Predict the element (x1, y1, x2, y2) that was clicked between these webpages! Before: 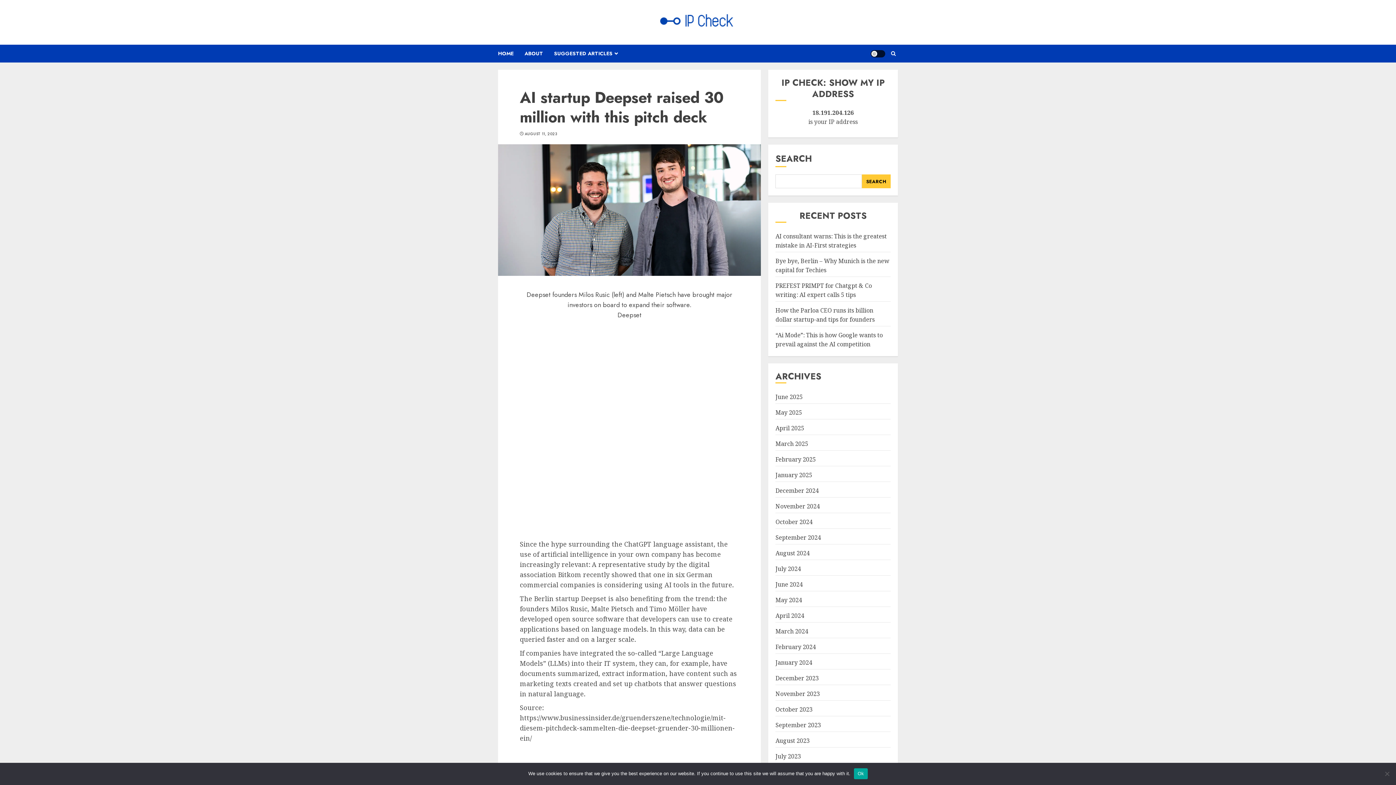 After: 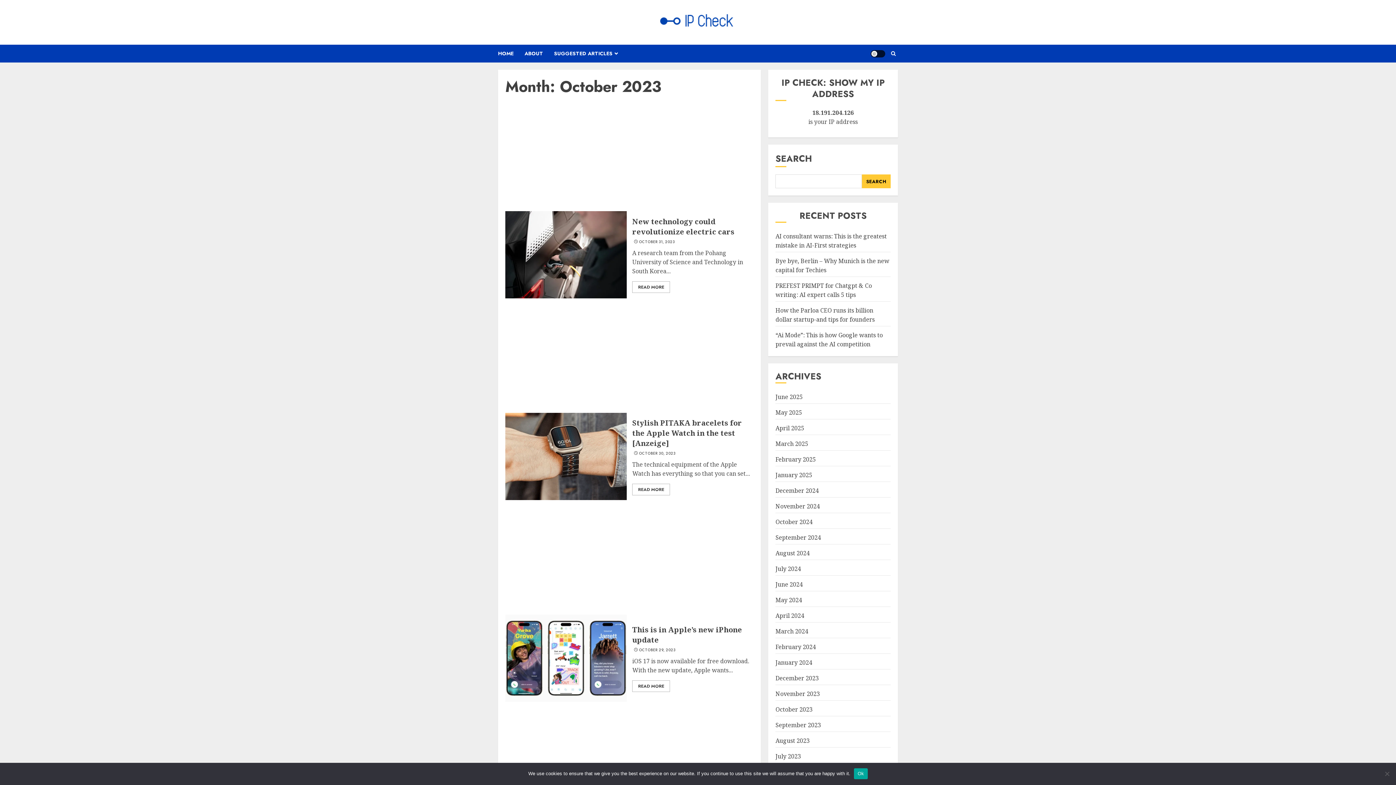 Action: label: October 2023 bbox: (775, 705, 812, 714)